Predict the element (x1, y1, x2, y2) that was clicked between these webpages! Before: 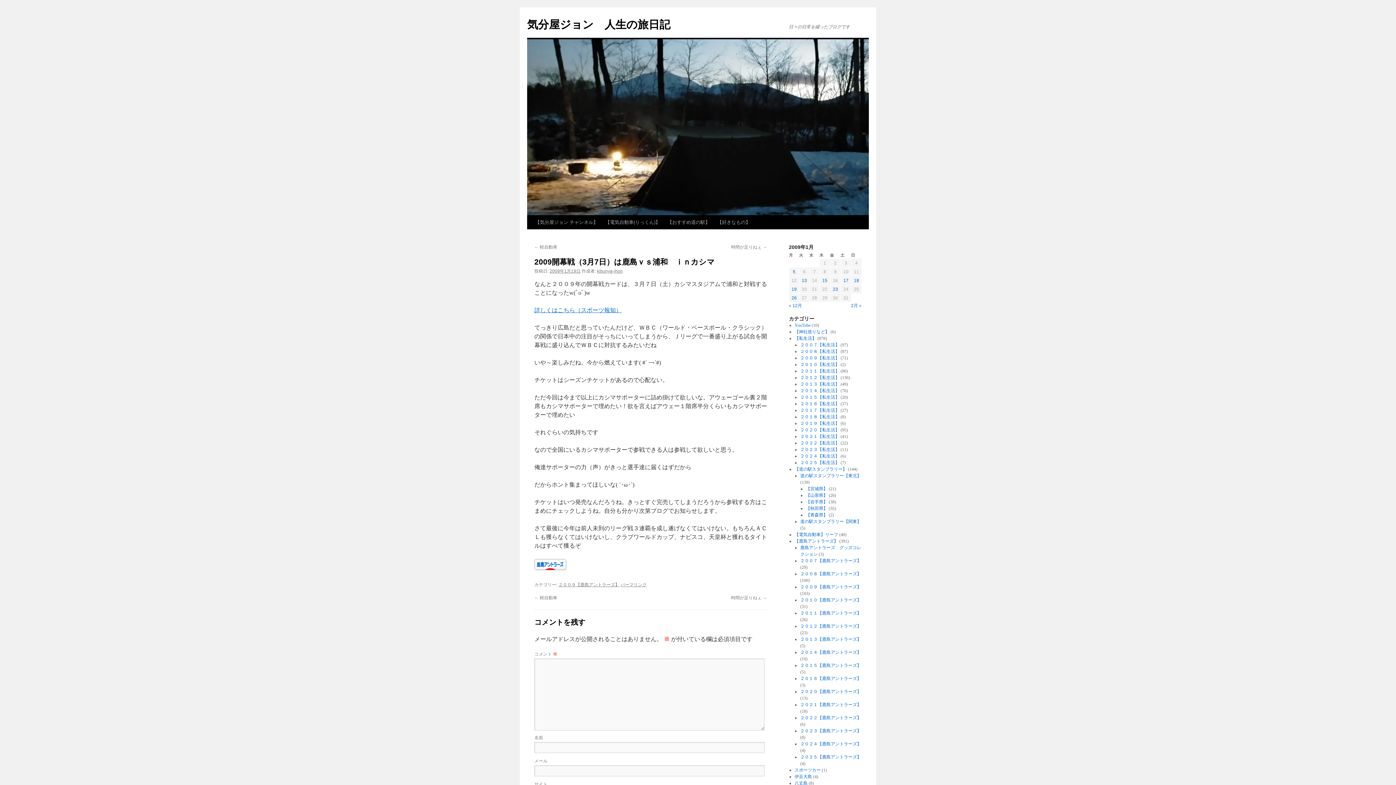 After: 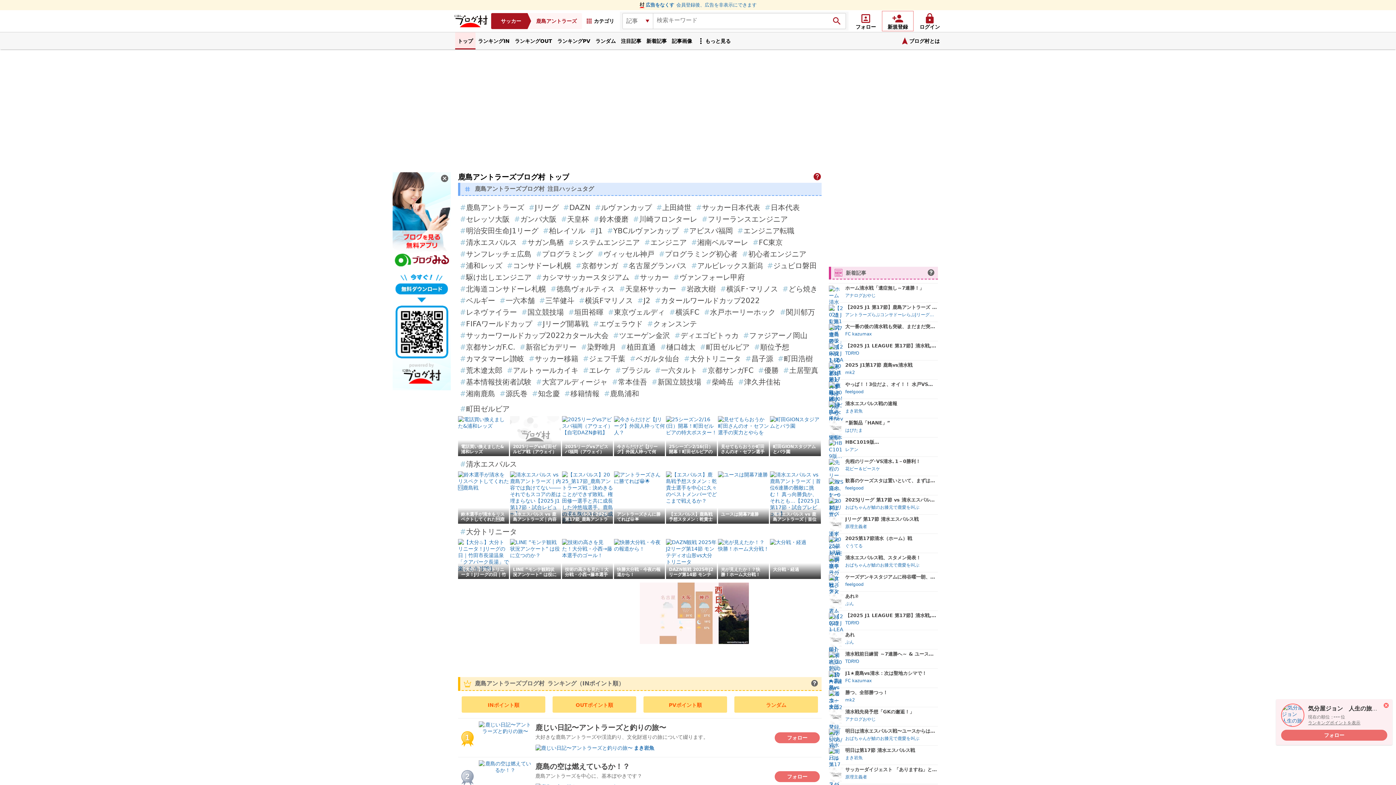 Action: bbox: (534, 565, 566, 571)